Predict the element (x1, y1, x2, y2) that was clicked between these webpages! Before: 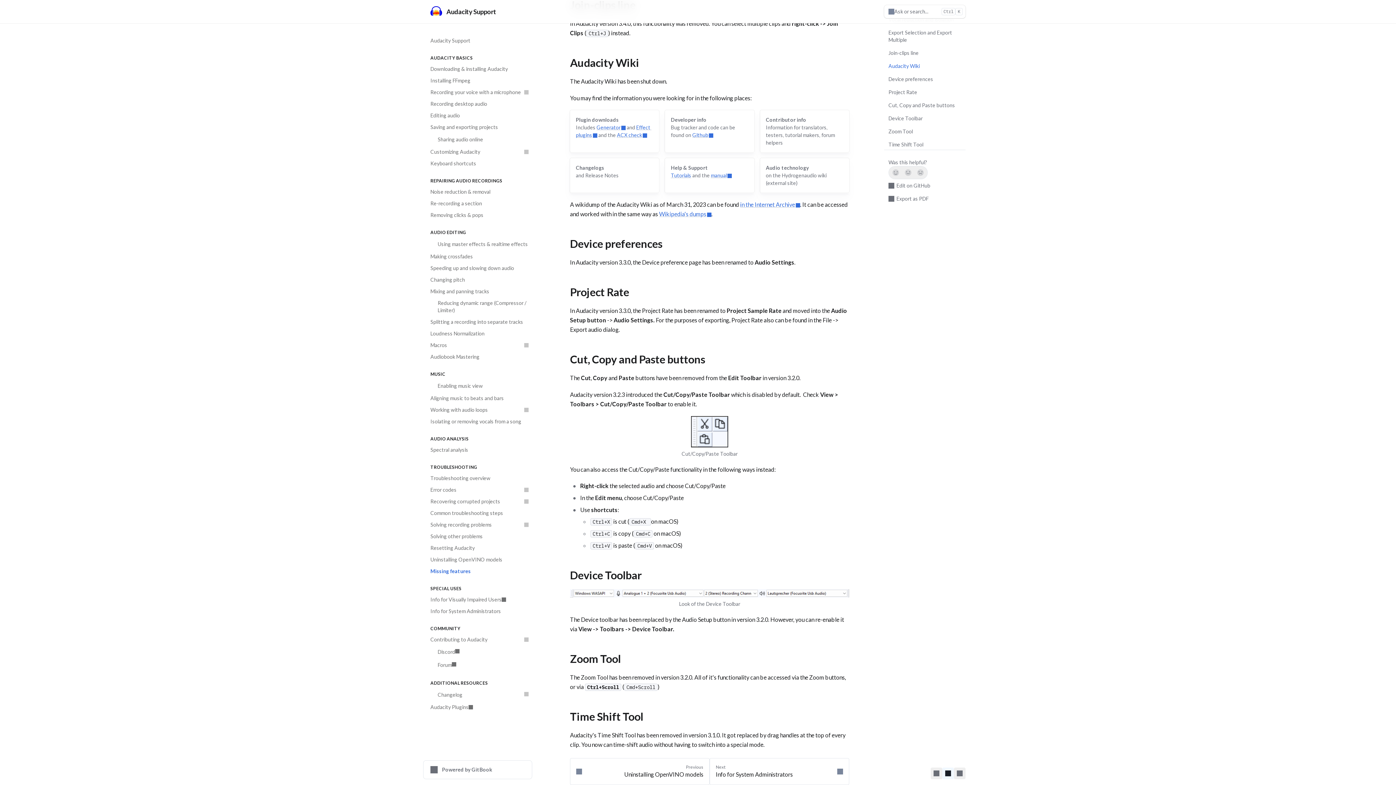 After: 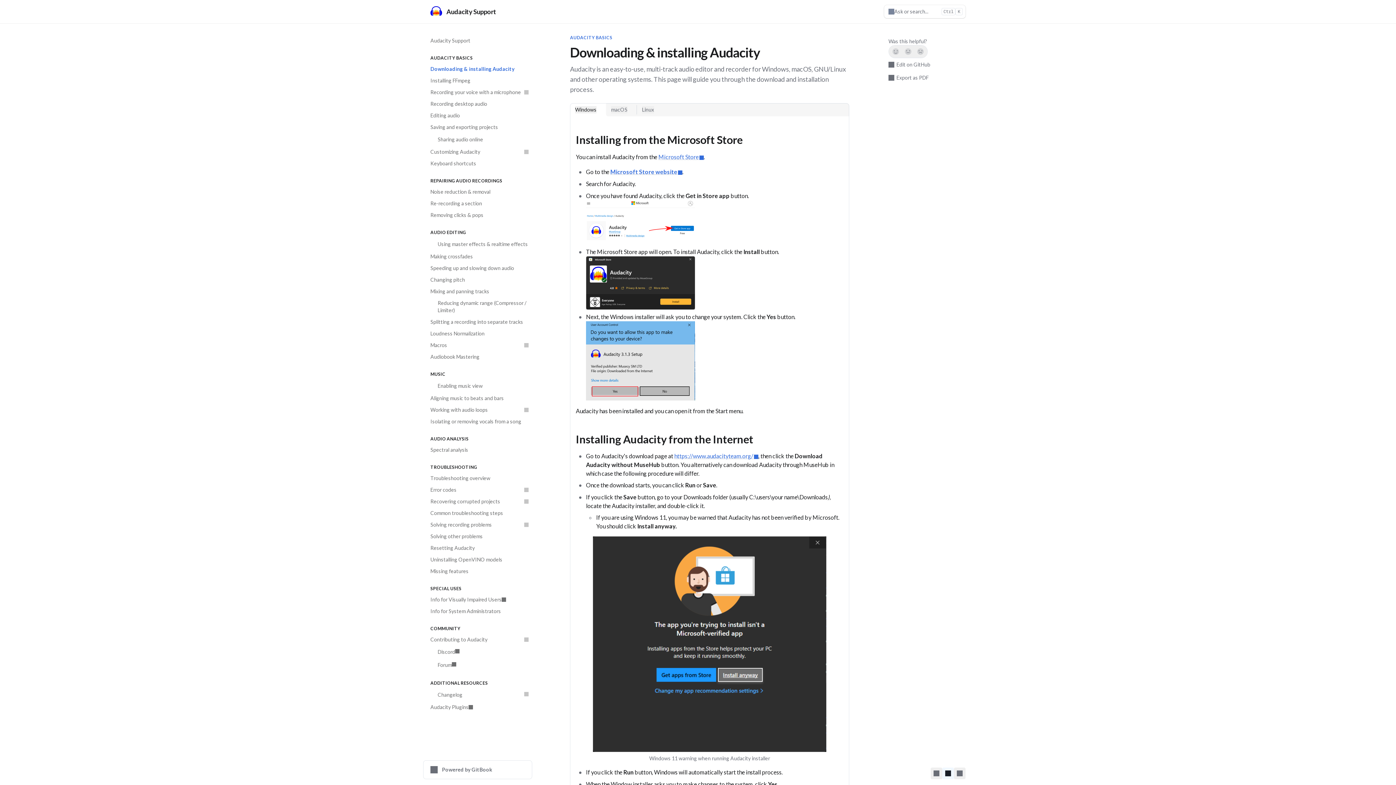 Action: bbox: (426, 63, 532, 74) label: Downloading & installing Audacity